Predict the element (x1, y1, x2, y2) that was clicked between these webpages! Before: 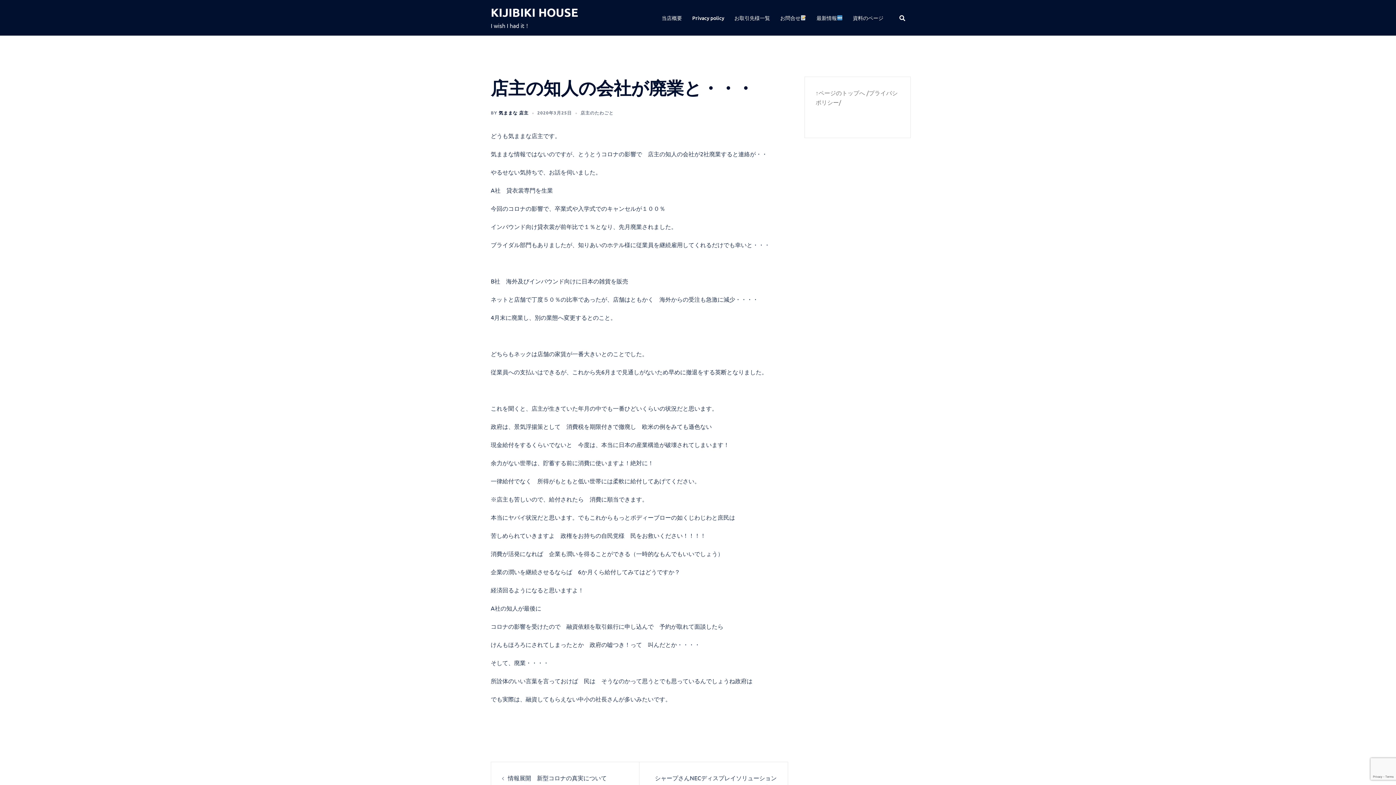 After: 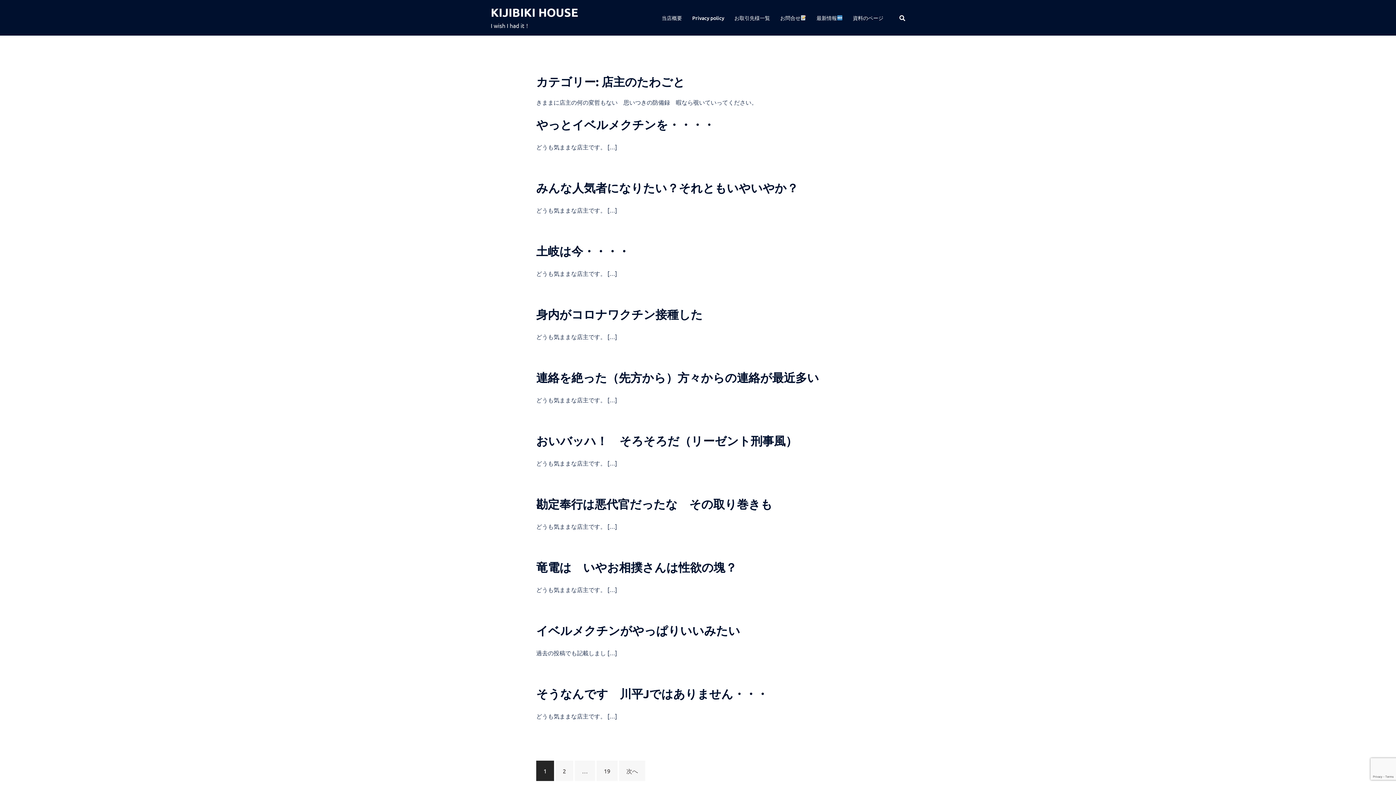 Action: bbox: (580, 109, 613, 115) label: 店主のたわごと